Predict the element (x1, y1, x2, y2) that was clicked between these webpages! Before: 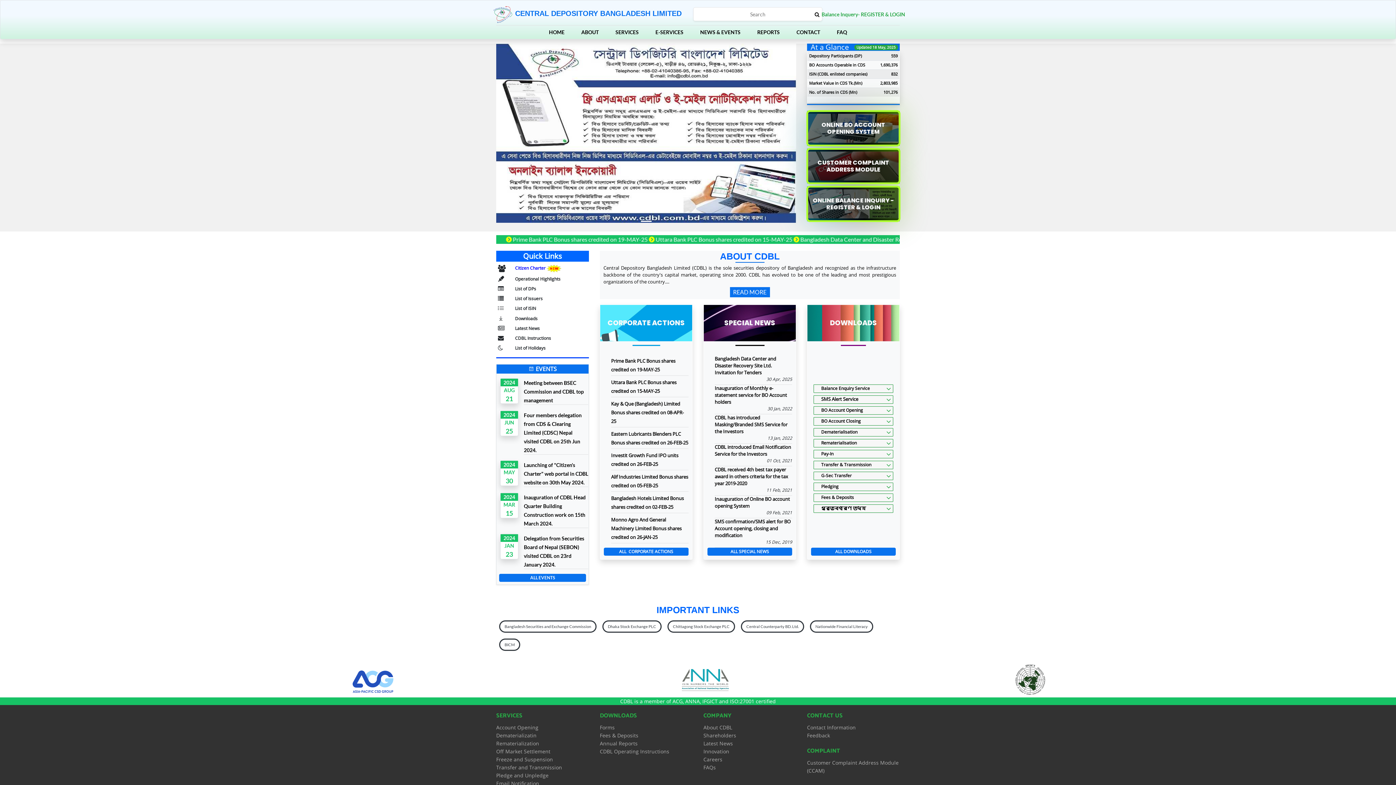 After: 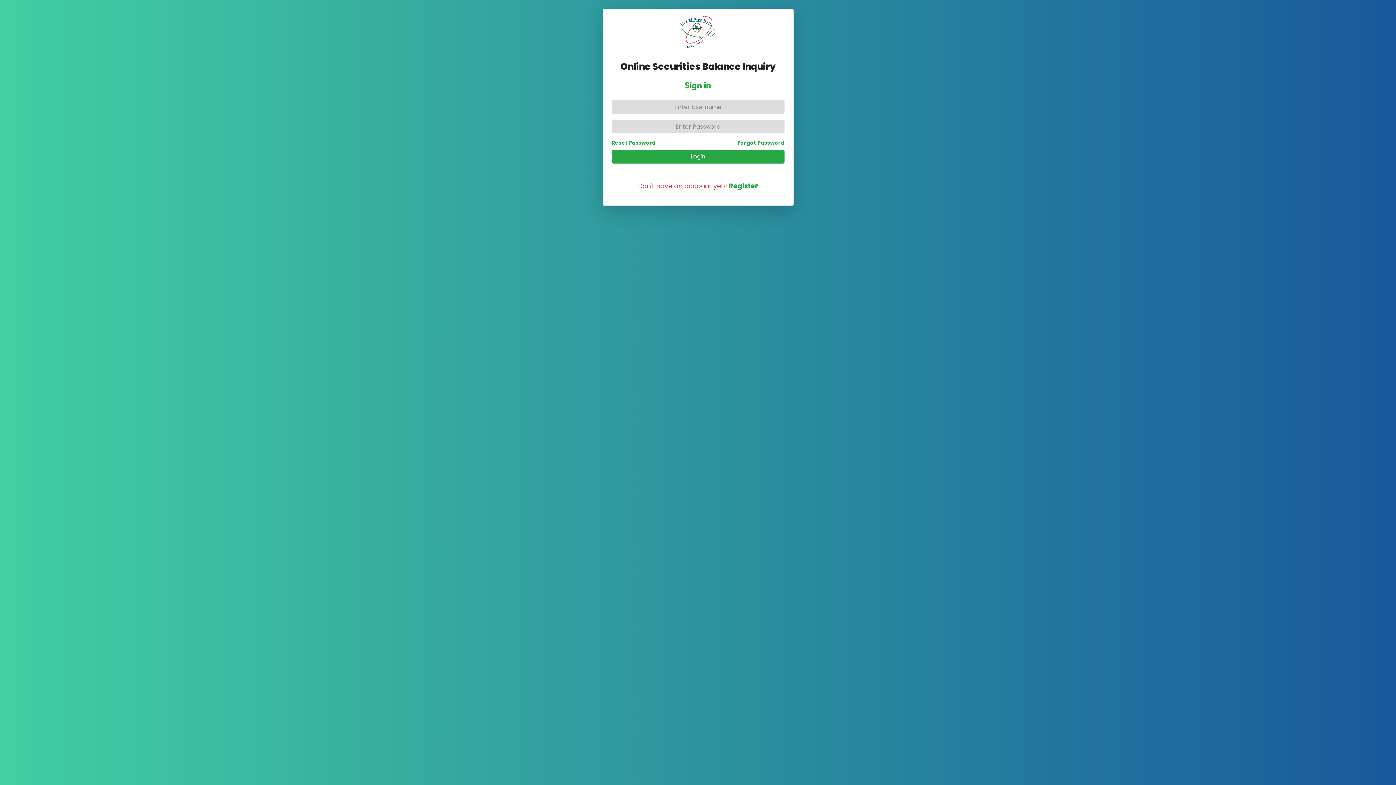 Action: bbox: (816, 10, 905, 18) label: Balance Inquery- REGISTER & LOGIN